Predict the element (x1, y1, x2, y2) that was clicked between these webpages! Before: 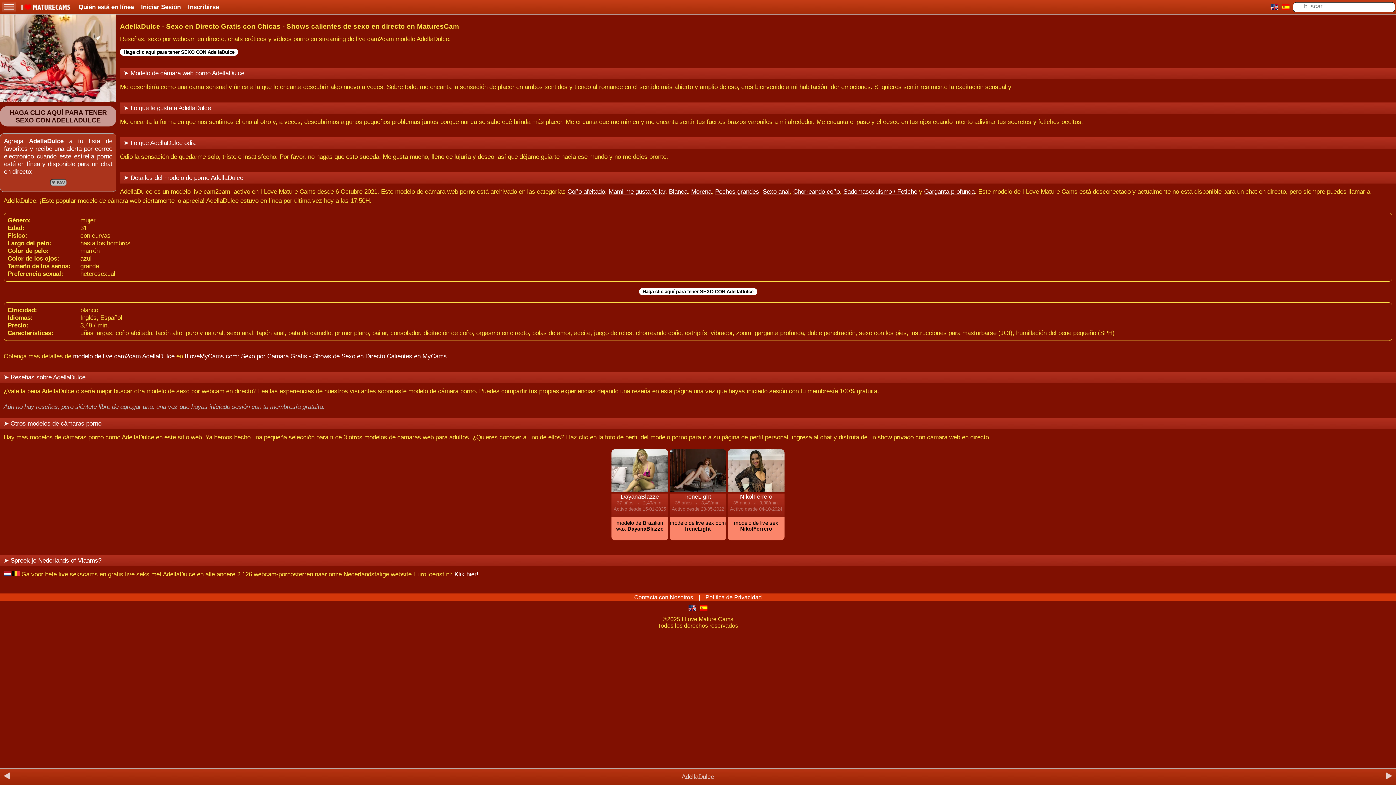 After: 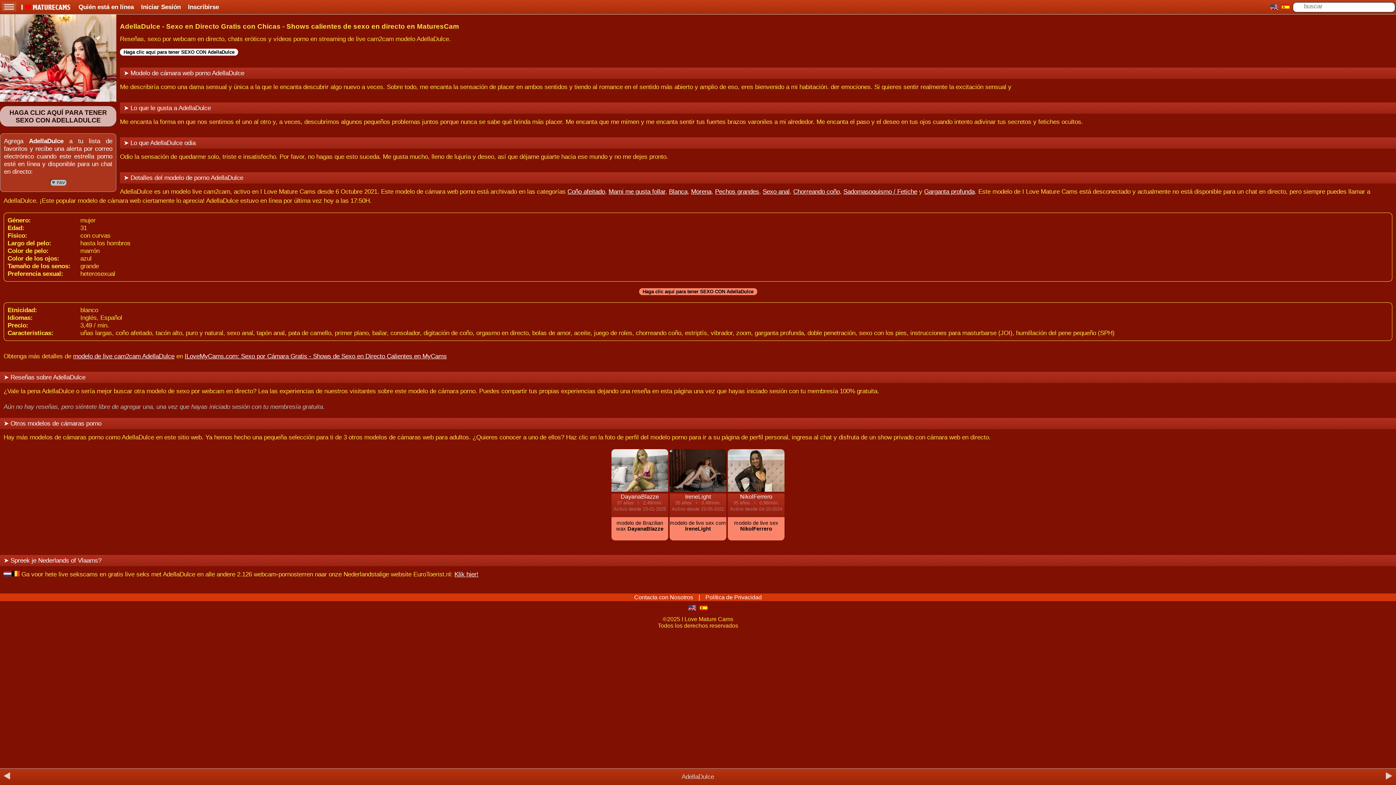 Action: label: Haga clic aquí para tener SEXO CON AdellaDulce bbox: (639, 288, 757, 295)